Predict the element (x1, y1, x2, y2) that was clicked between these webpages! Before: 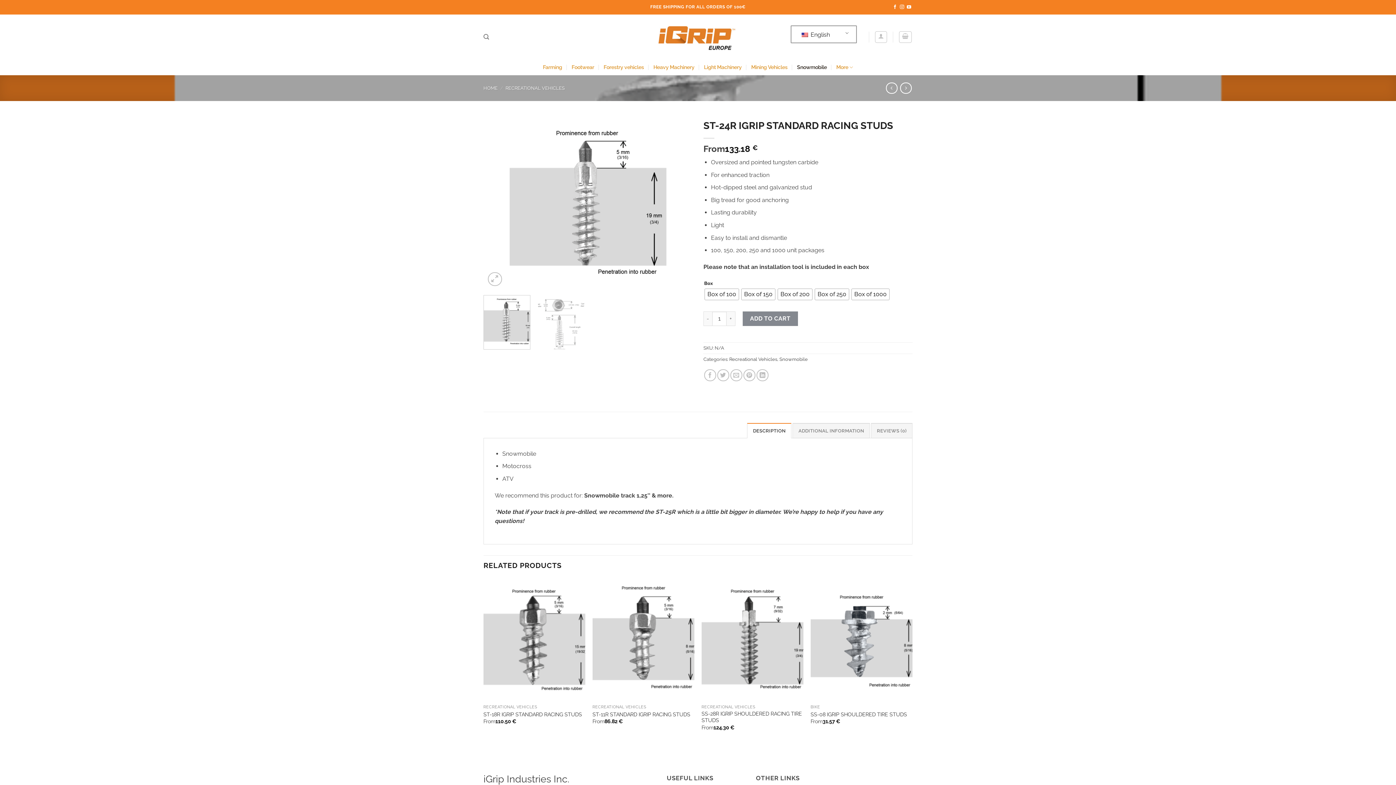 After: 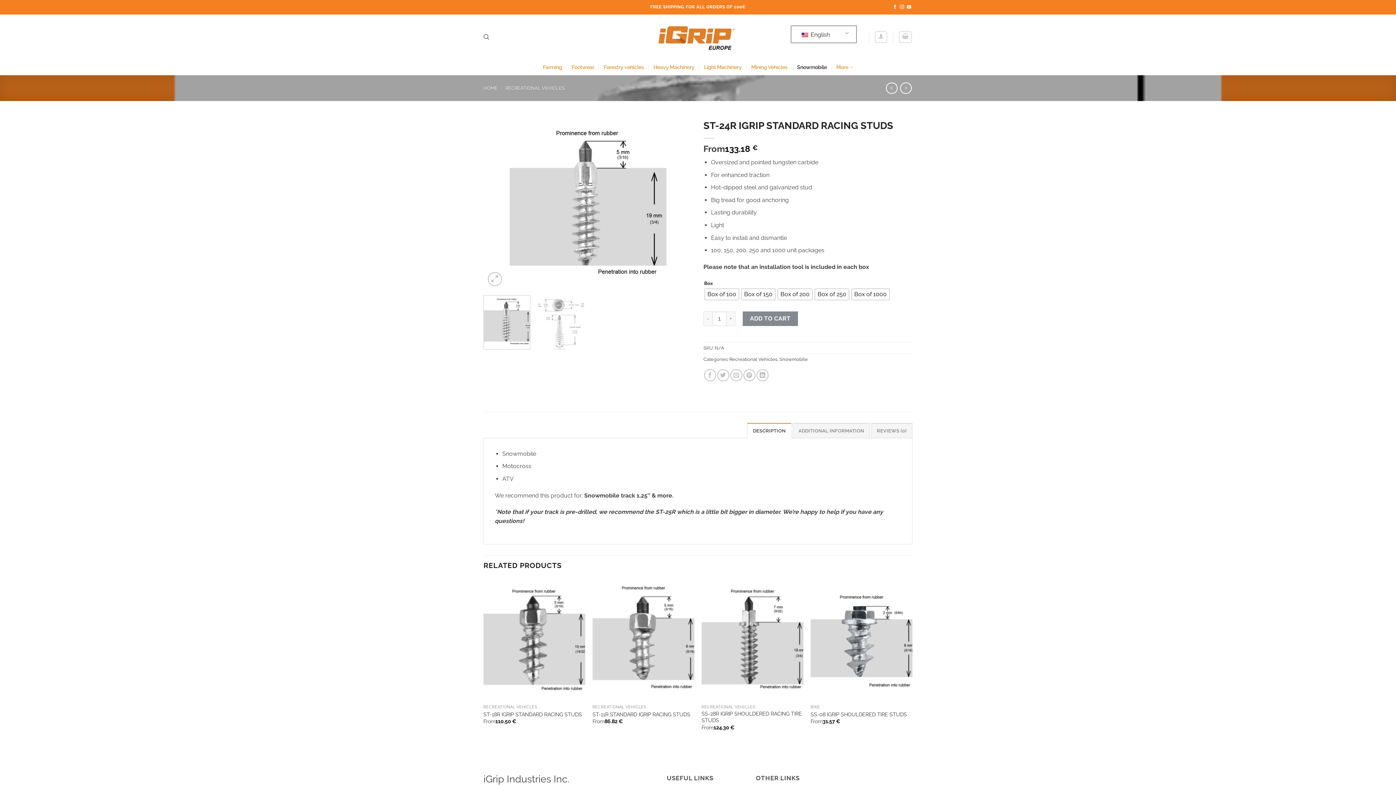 Action: bbox: (483, 295, 530, 349)